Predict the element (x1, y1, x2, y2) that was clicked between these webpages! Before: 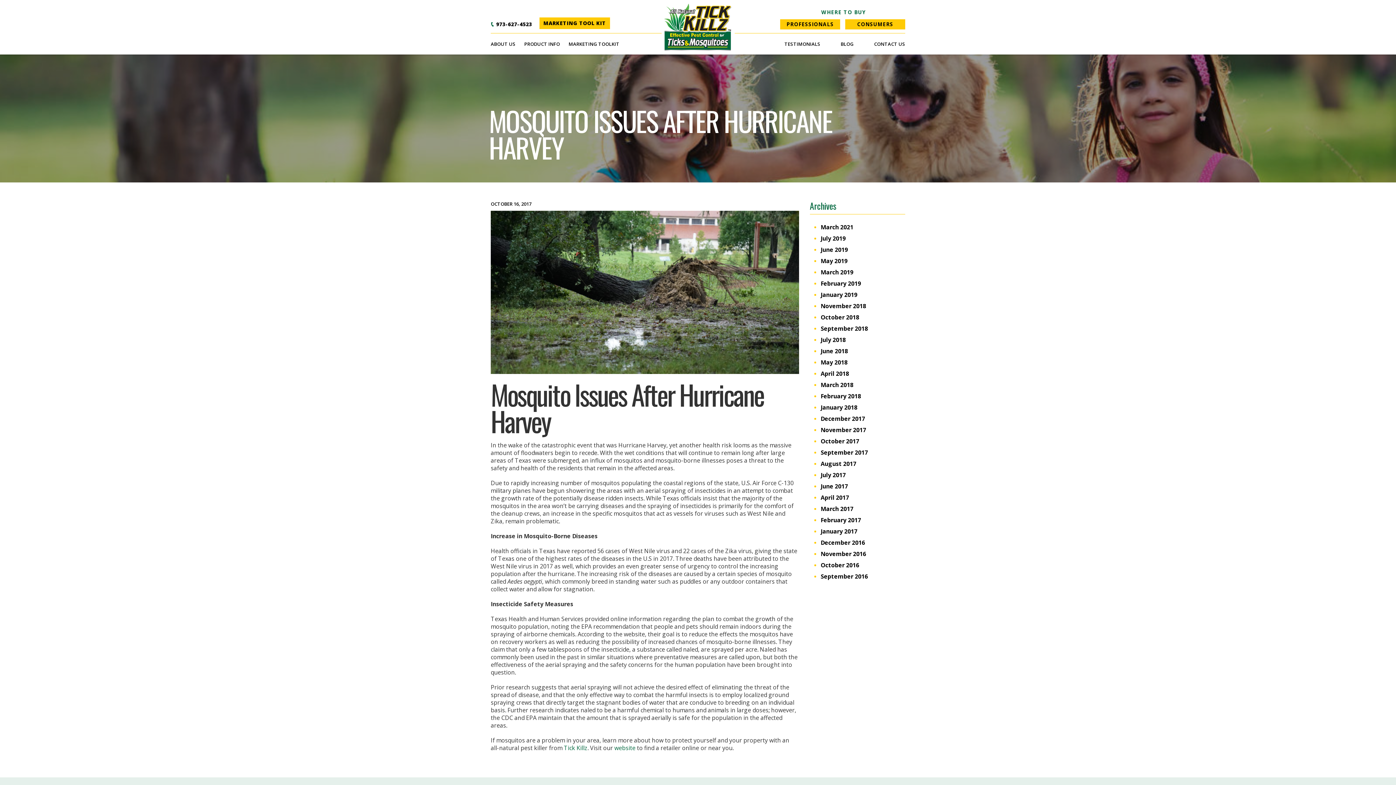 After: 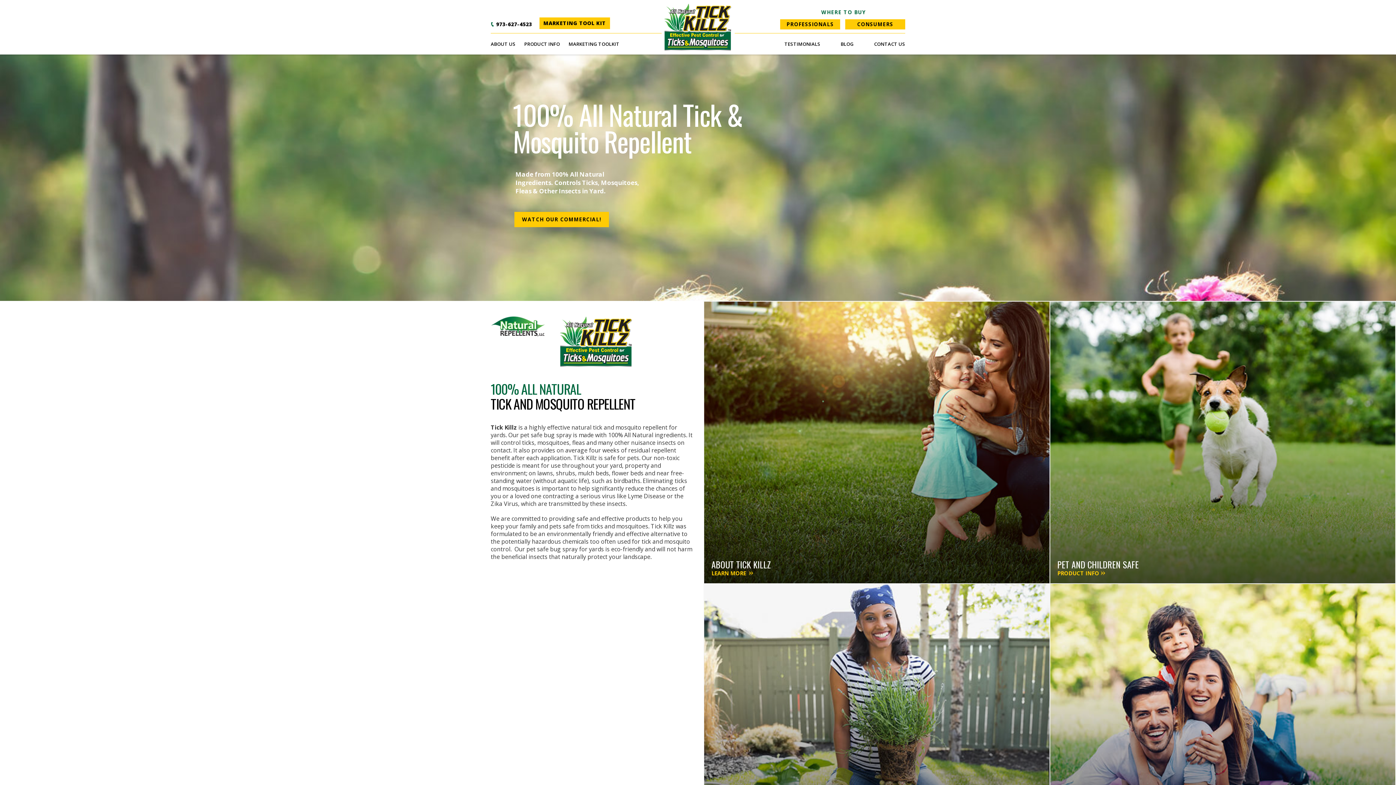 Action: bbox: (664, 0, 732, 54)